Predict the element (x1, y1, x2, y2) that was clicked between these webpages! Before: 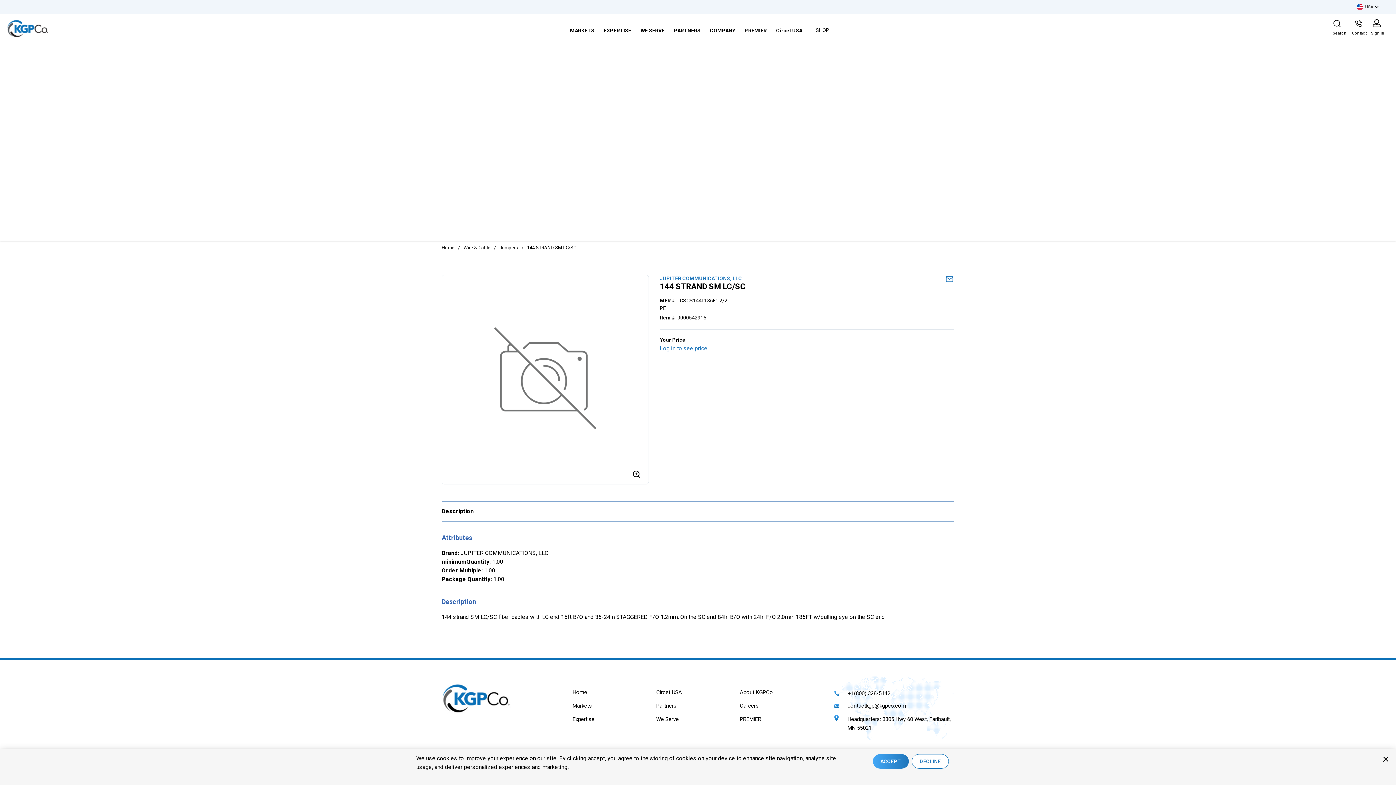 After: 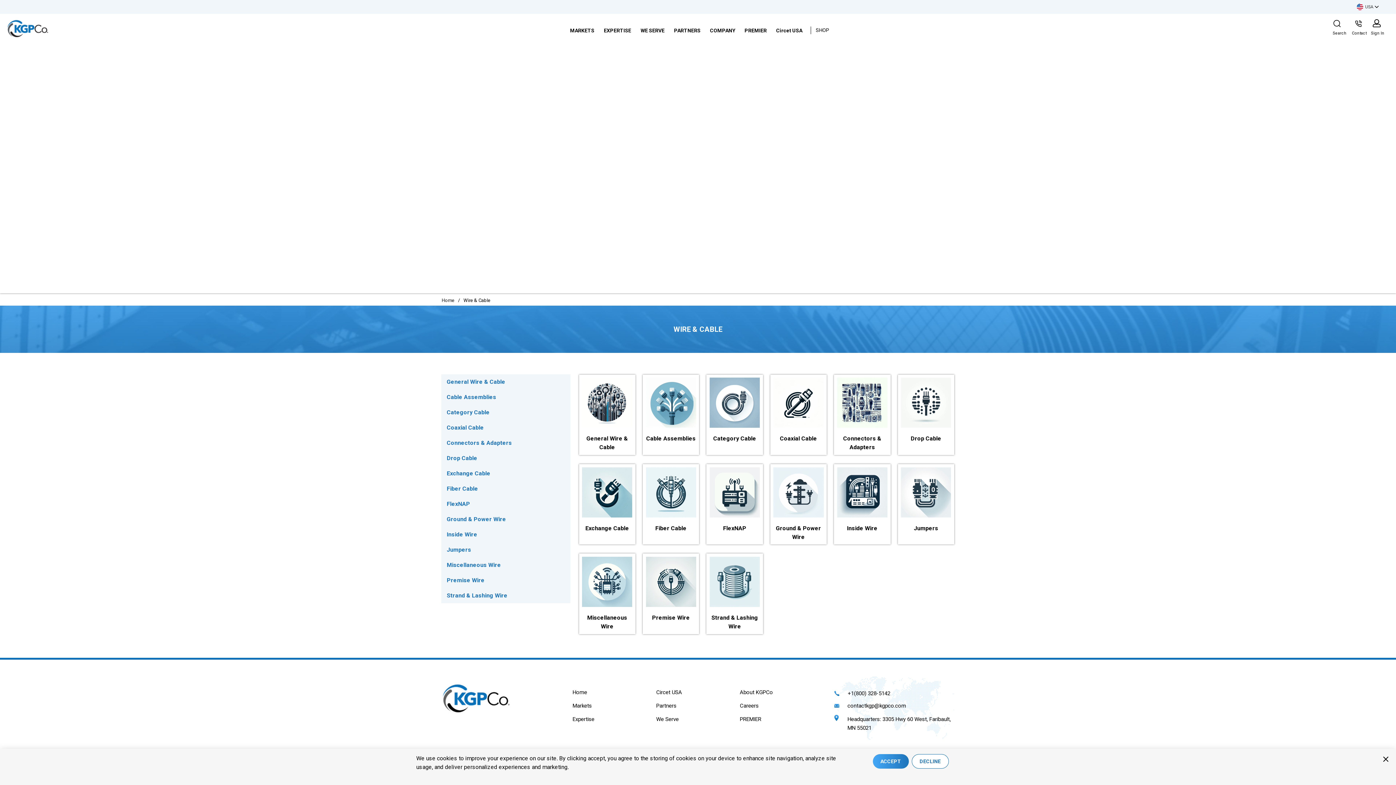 Action: label: Wire & Cable bbox: (463, 46, 490, 53)